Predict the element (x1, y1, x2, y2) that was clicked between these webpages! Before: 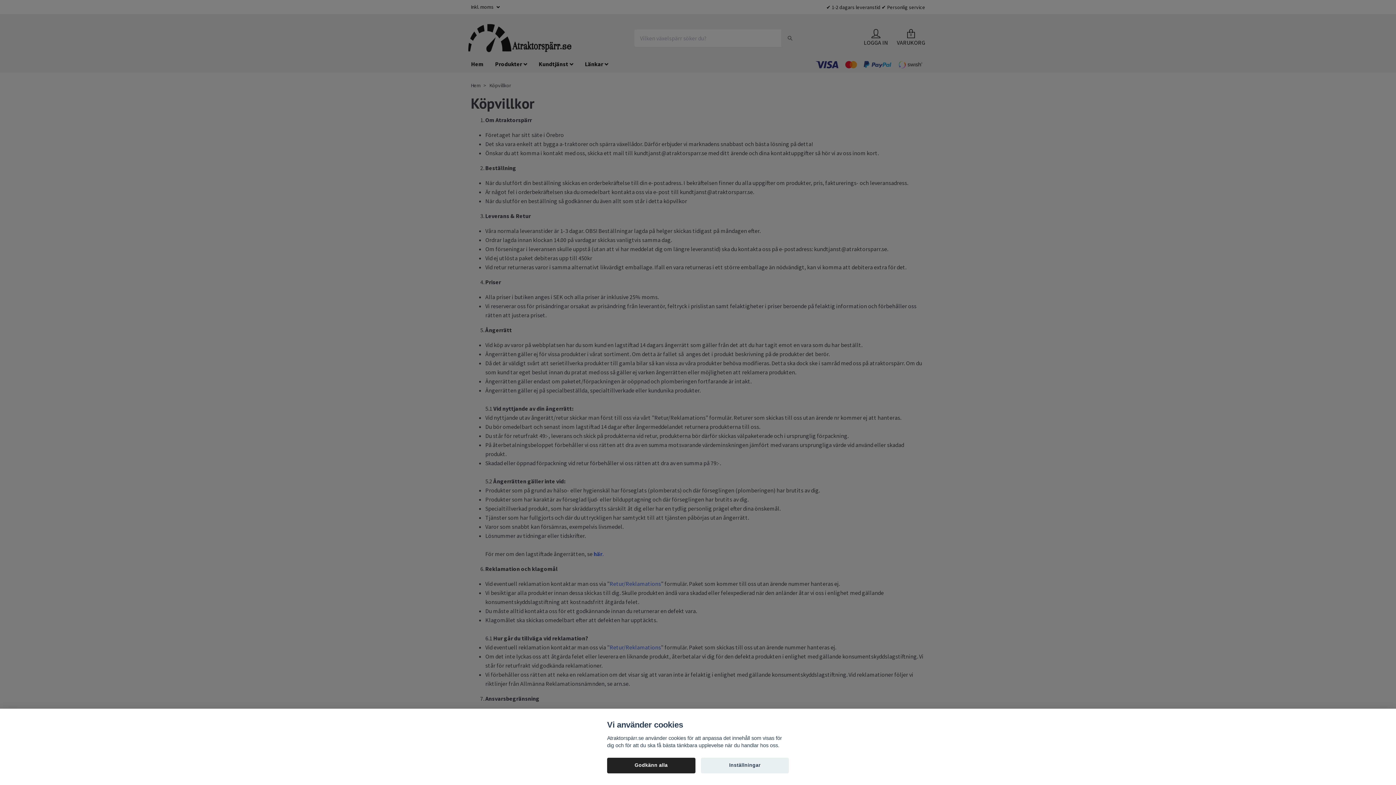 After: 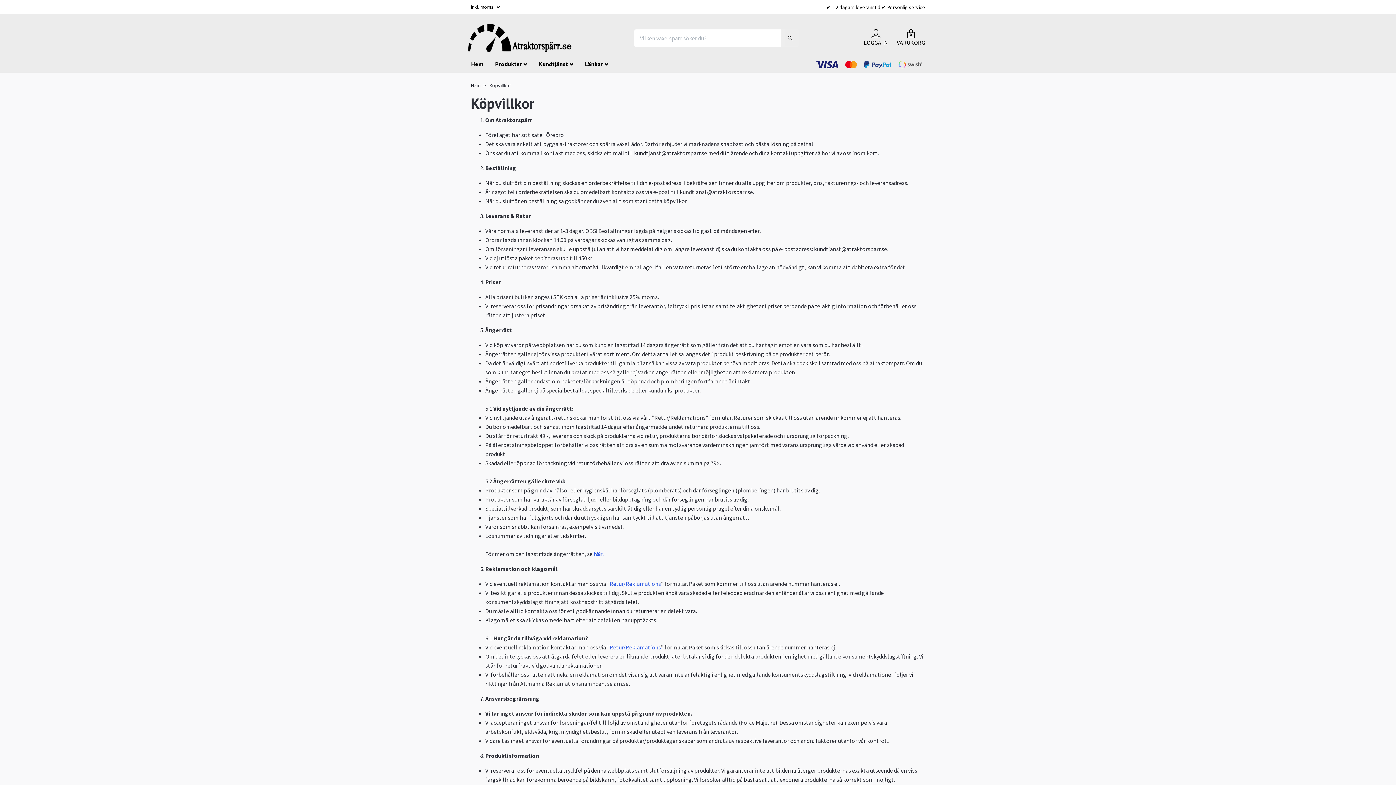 Action: bbox: (607, 758, 695, 773) label: Godkänn alla